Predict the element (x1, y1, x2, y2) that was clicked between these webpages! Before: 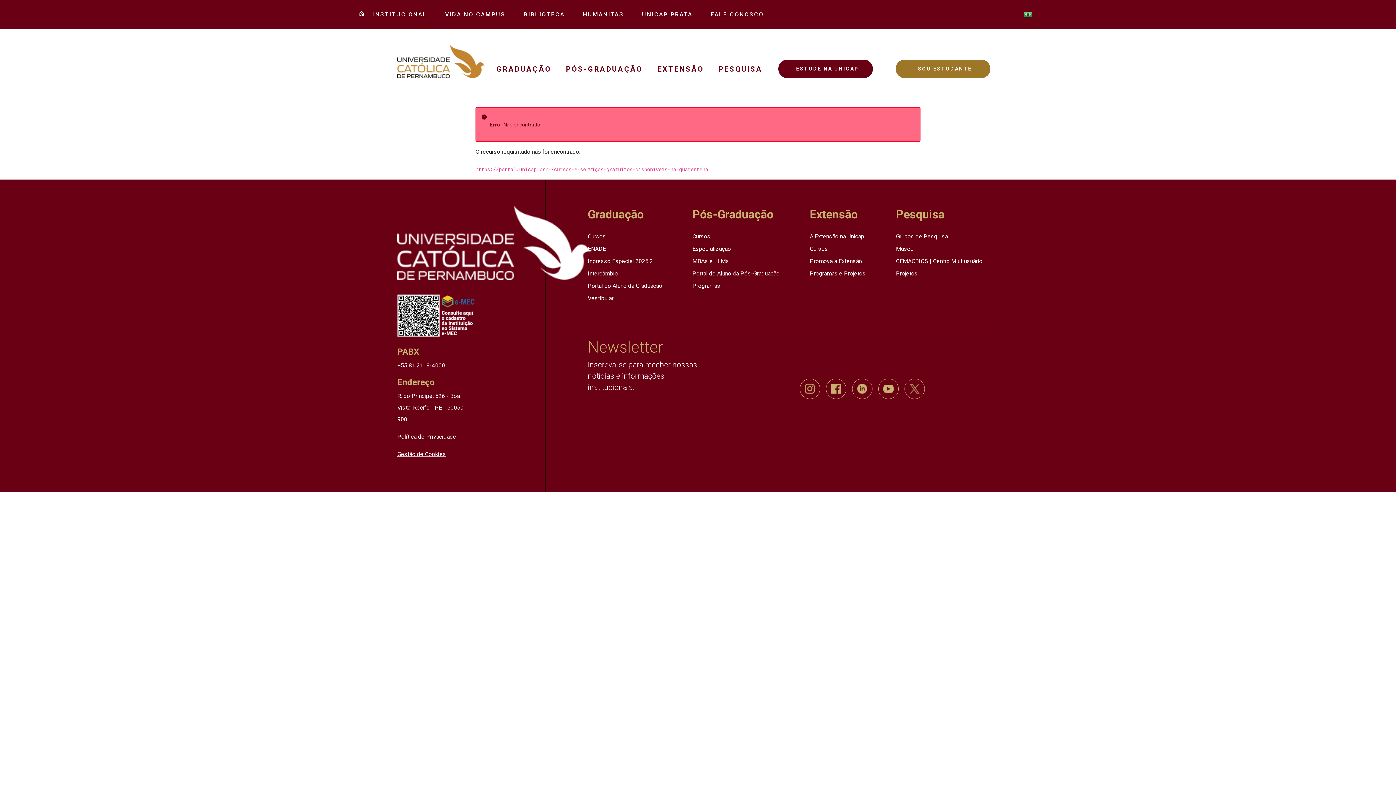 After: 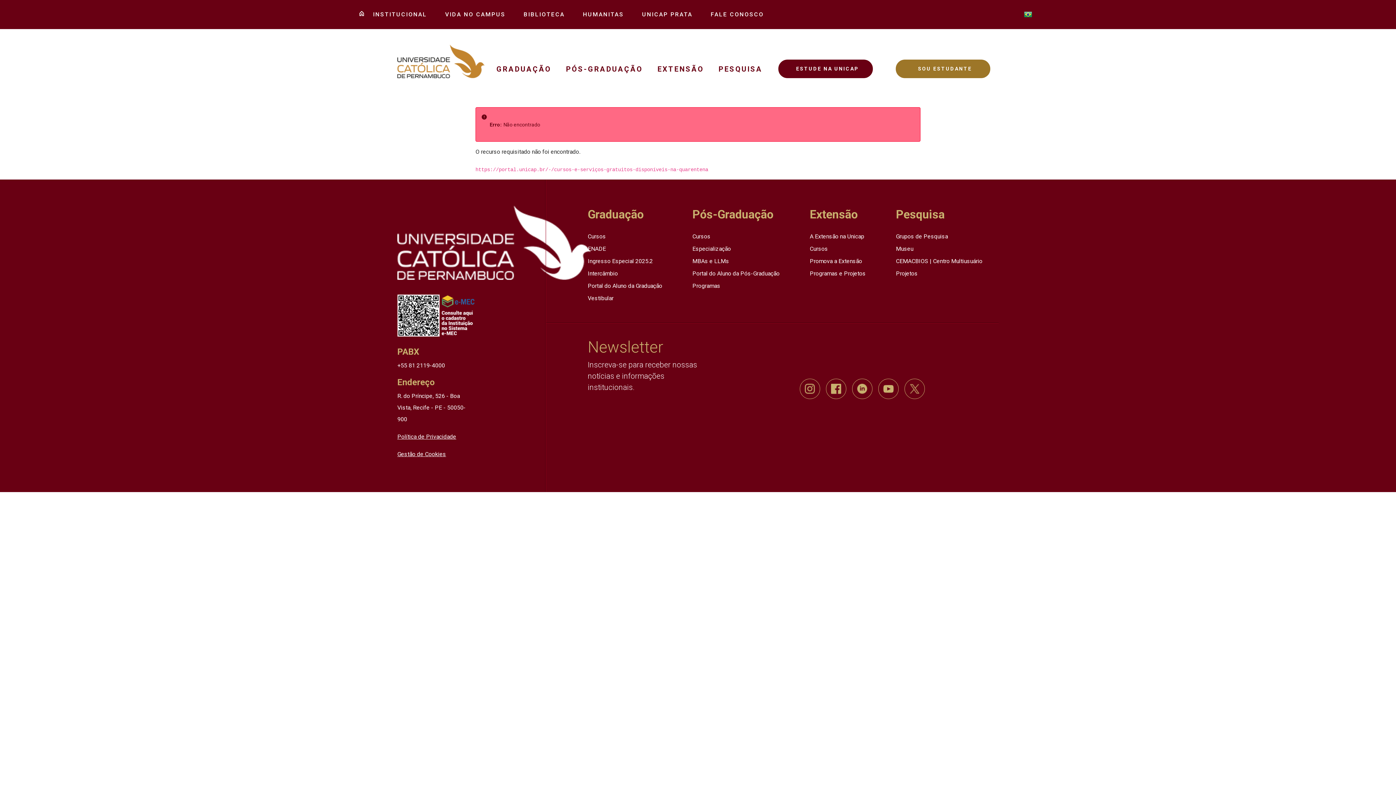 Action: bbox: (904, 378, 925, 399)